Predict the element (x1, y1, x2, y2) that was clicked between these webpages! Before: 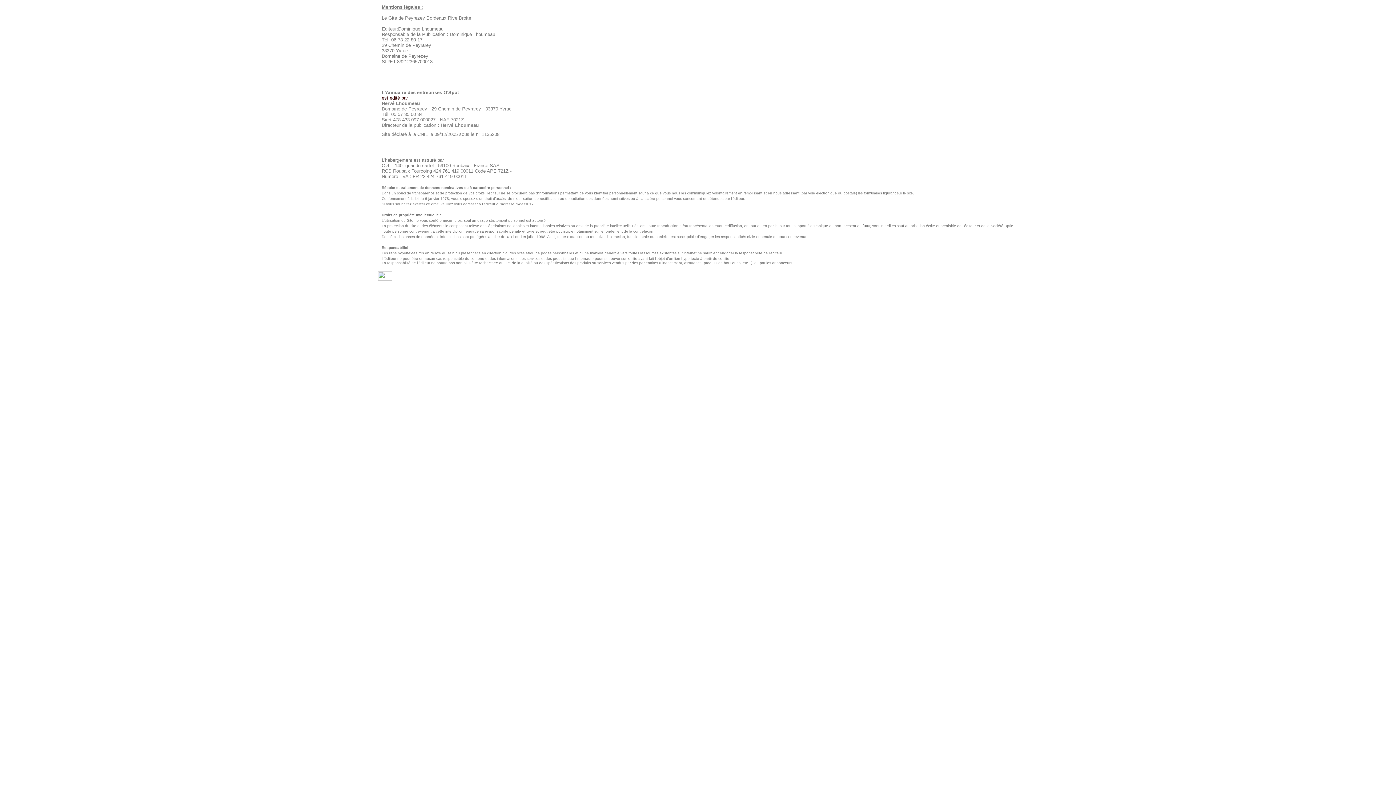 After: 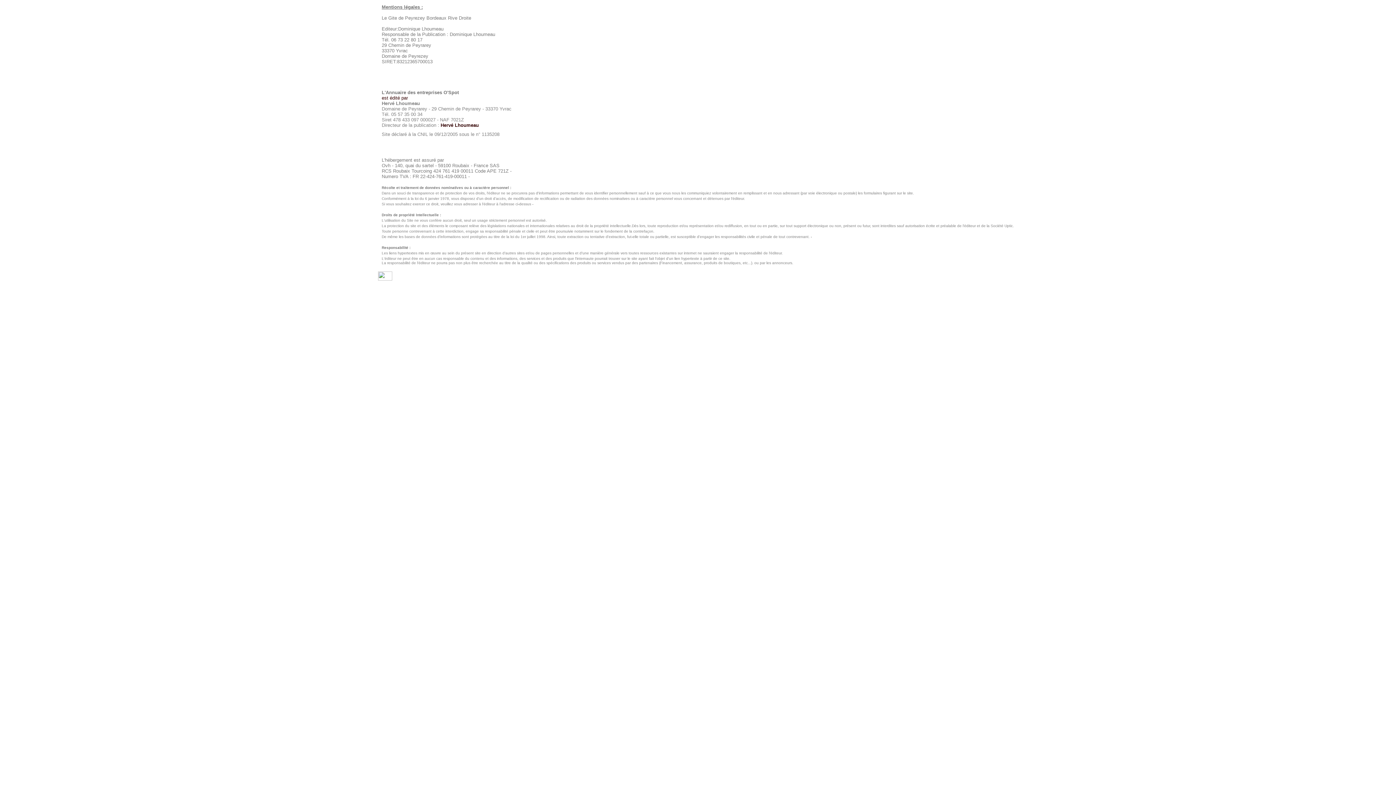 Action: label: Hervé Lhoumeau bbox: (440, 122, 478, 128)